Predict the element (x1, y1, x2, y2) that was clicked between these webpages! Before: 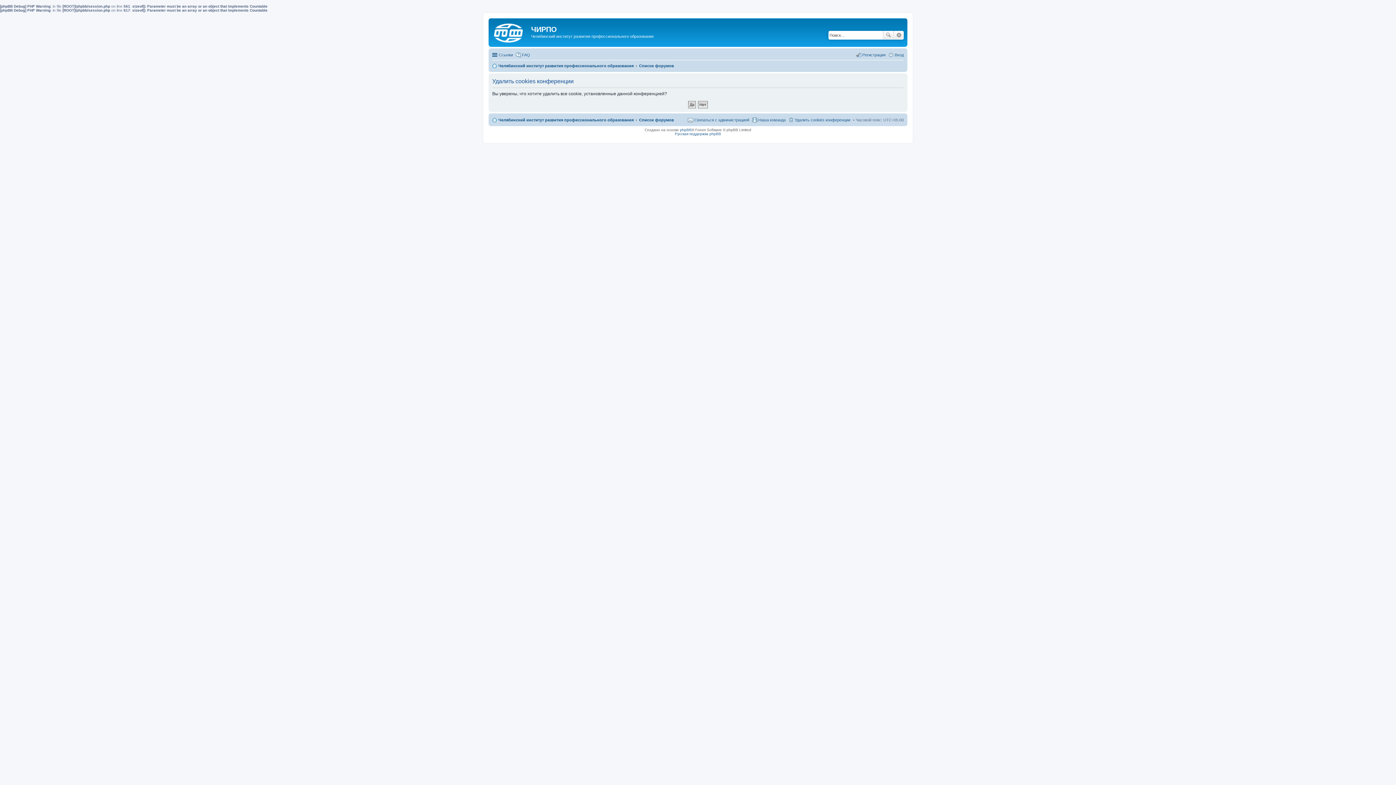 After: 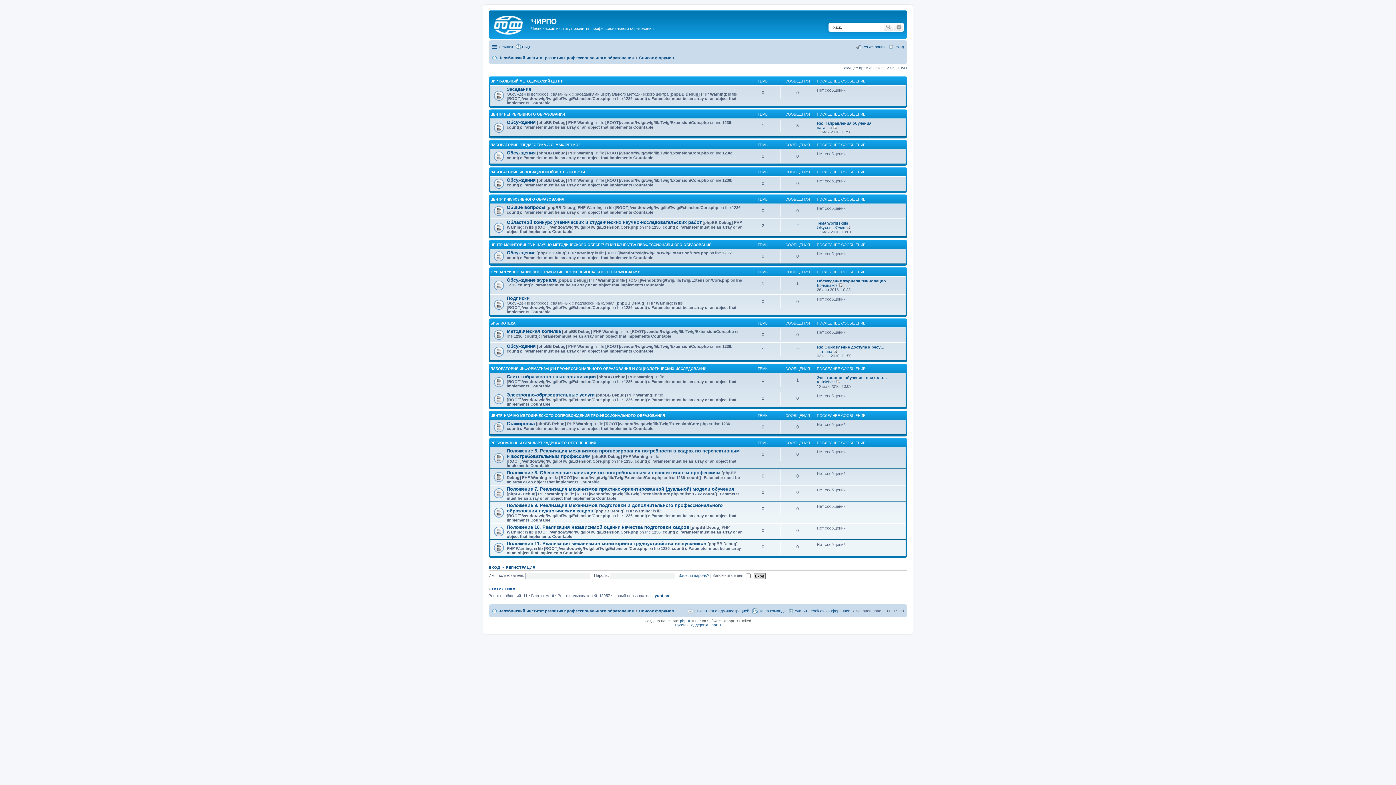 Action: label: Список форумов bbox: (639, 115, 674, 124)